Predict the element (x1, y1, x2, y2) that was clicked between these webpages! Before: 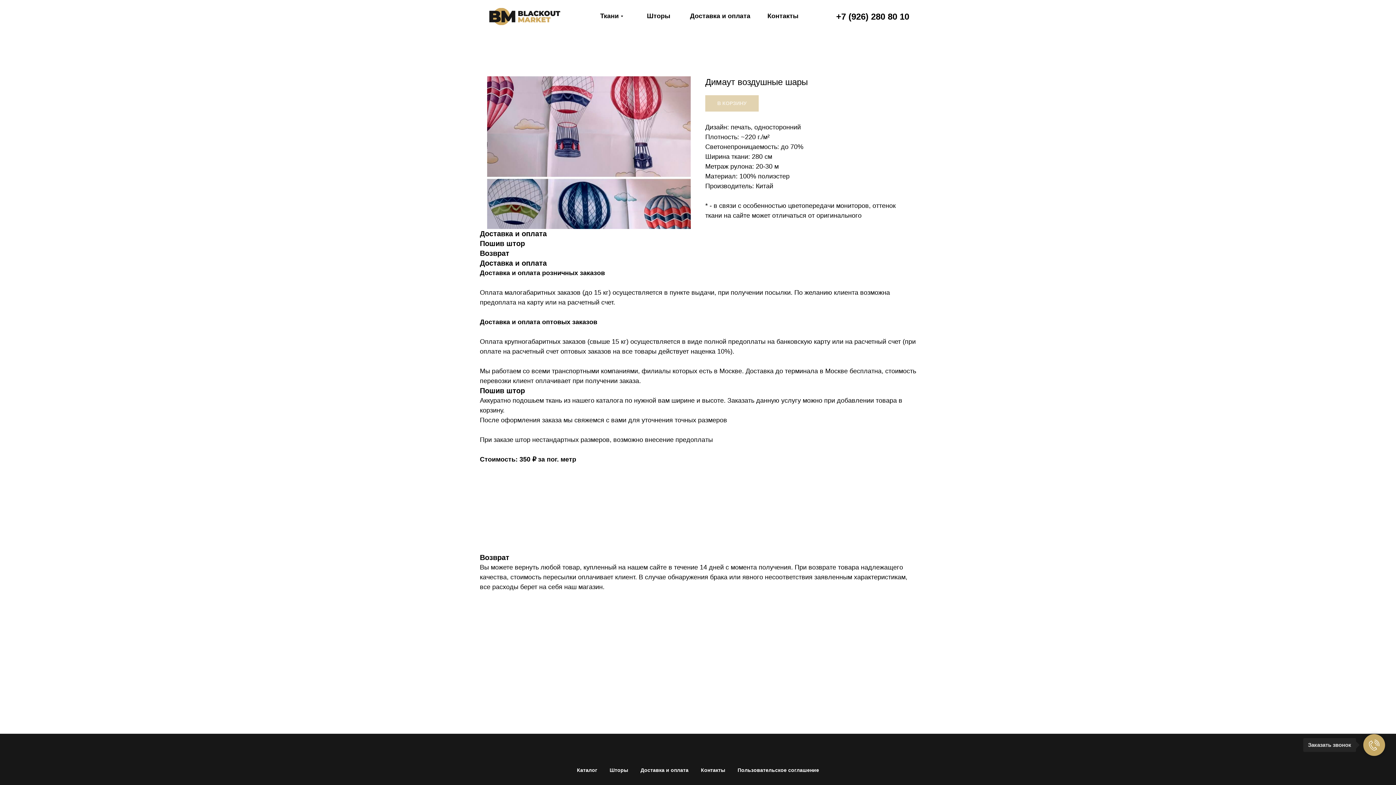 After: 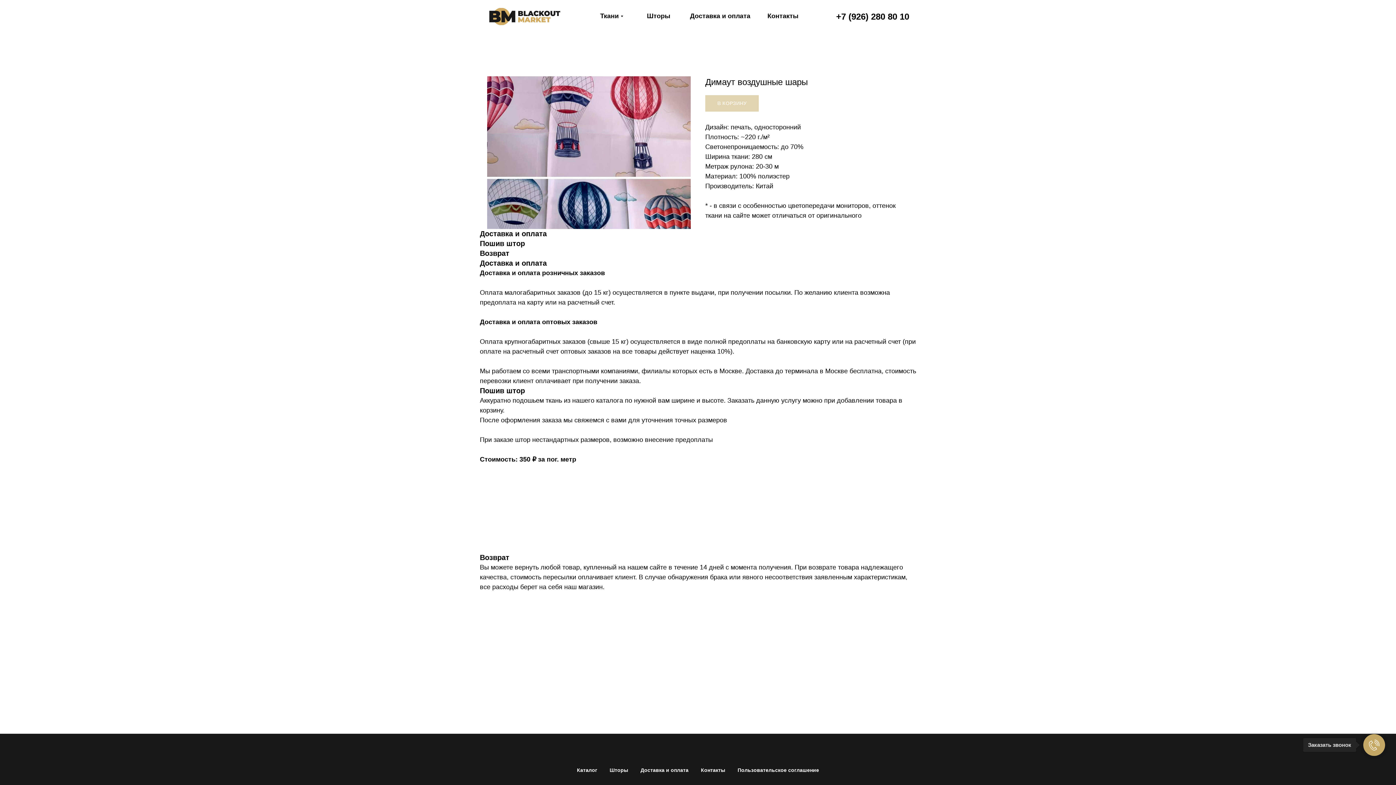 Action: label: Шторы bbox: (609, 767, 628, 773)